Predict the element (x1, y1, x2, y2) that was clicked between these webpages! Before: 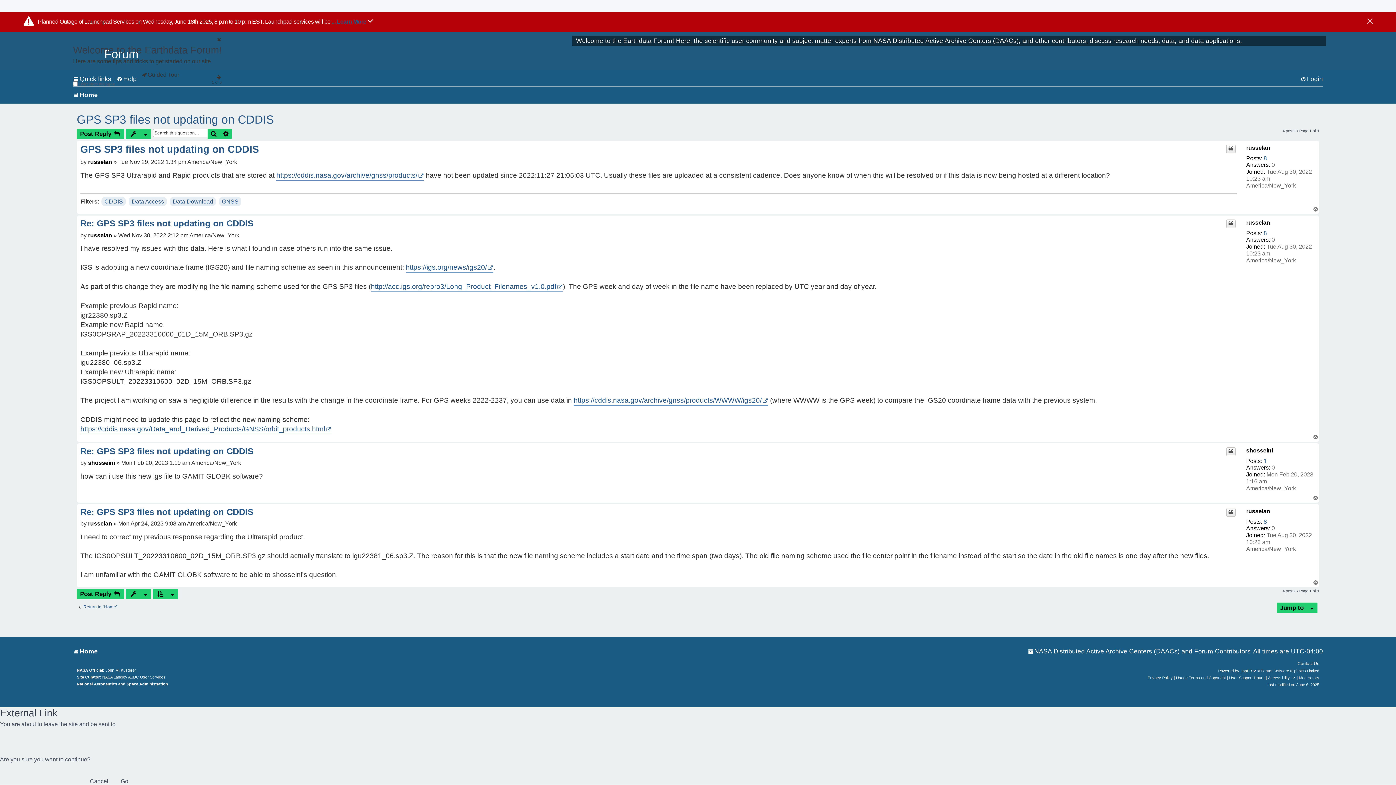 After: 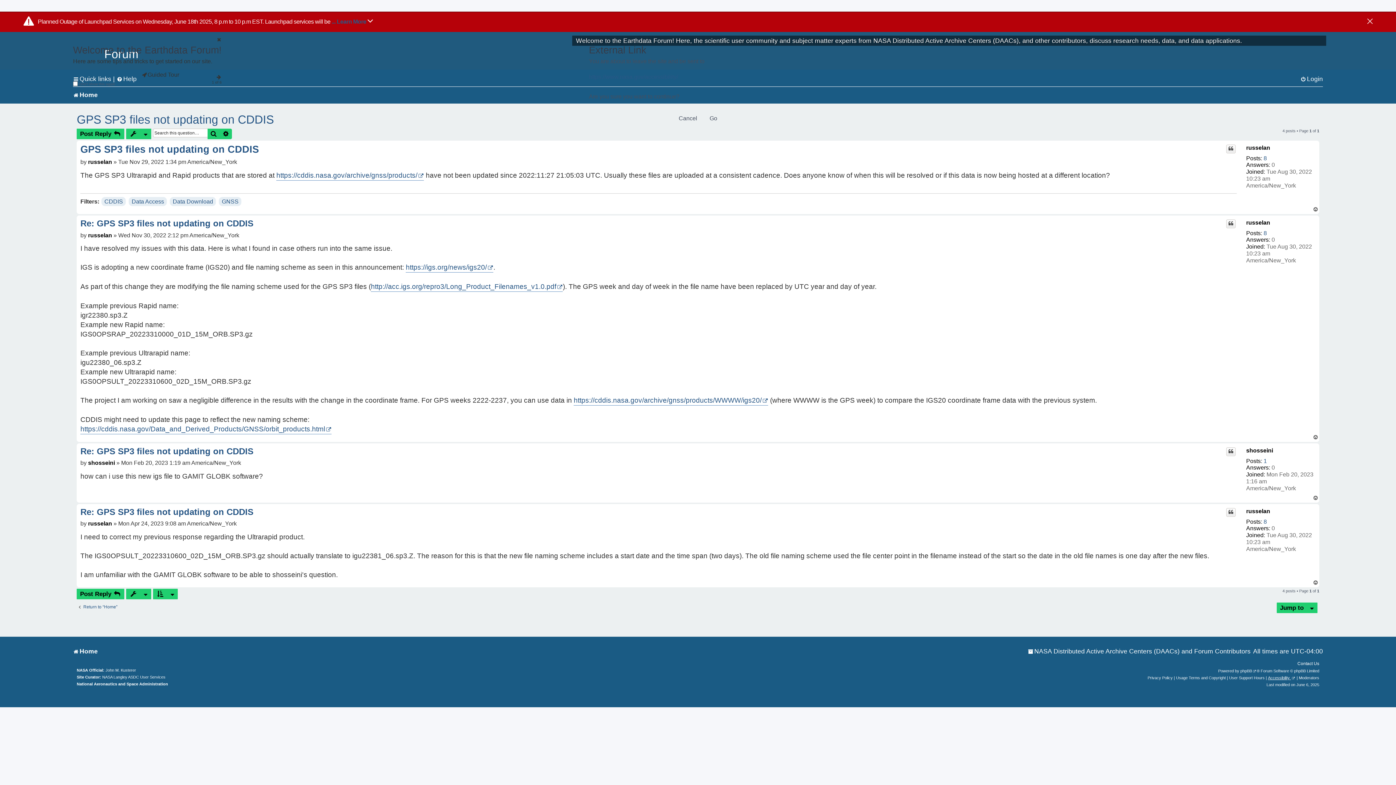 Action: bbox: (1268, 674, 1295, 681) label: Accessibility 